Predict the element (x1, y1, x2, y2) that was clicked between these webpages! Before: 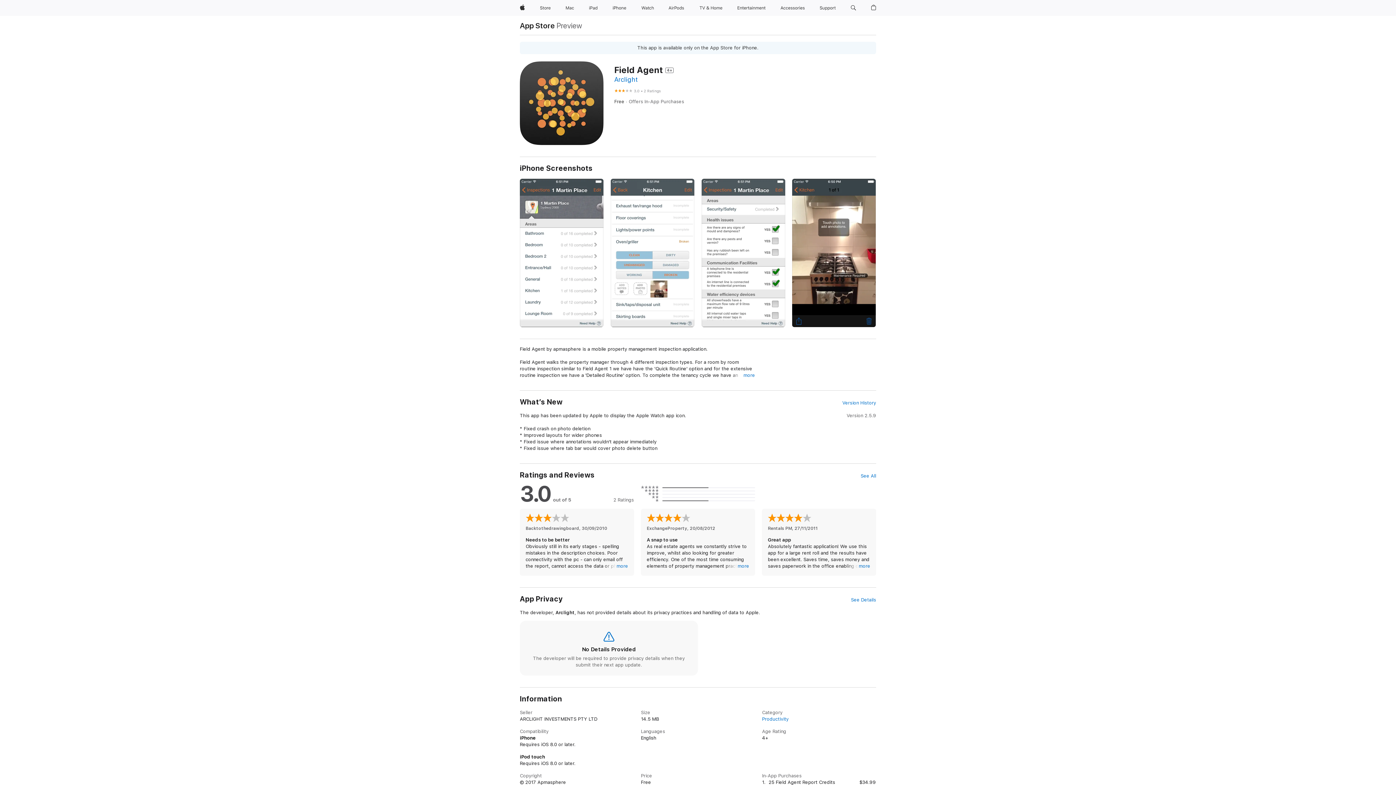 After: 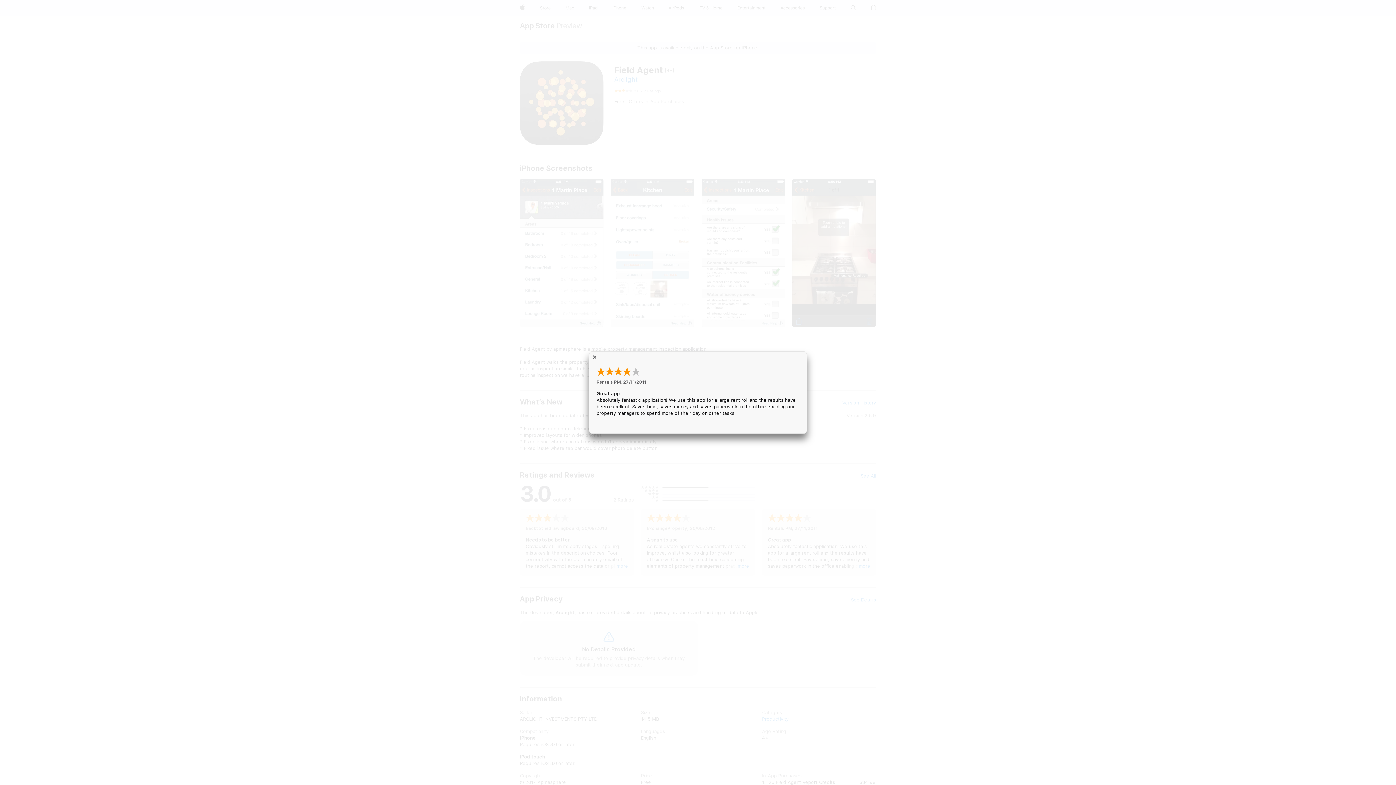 Action: label: more bbox: (858, 563, 870, 569)